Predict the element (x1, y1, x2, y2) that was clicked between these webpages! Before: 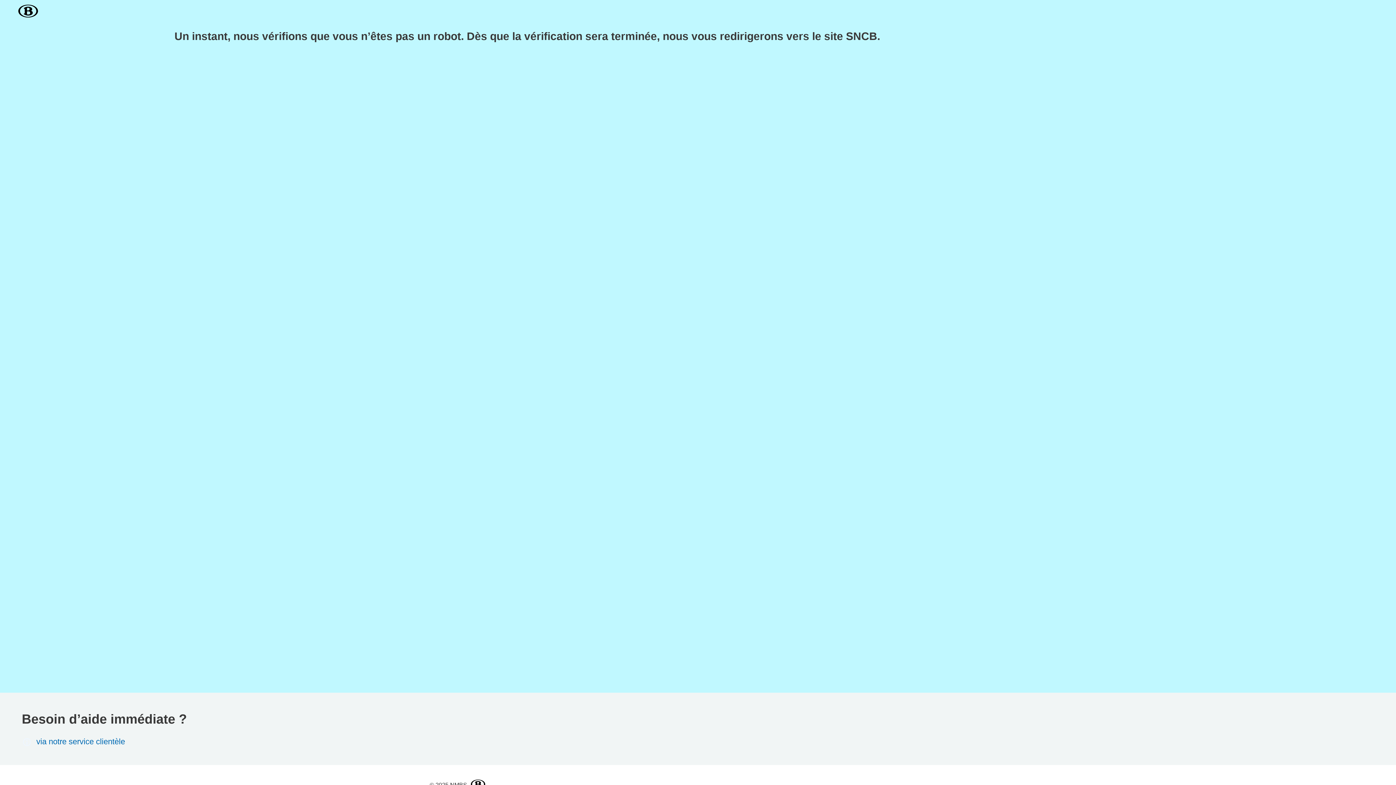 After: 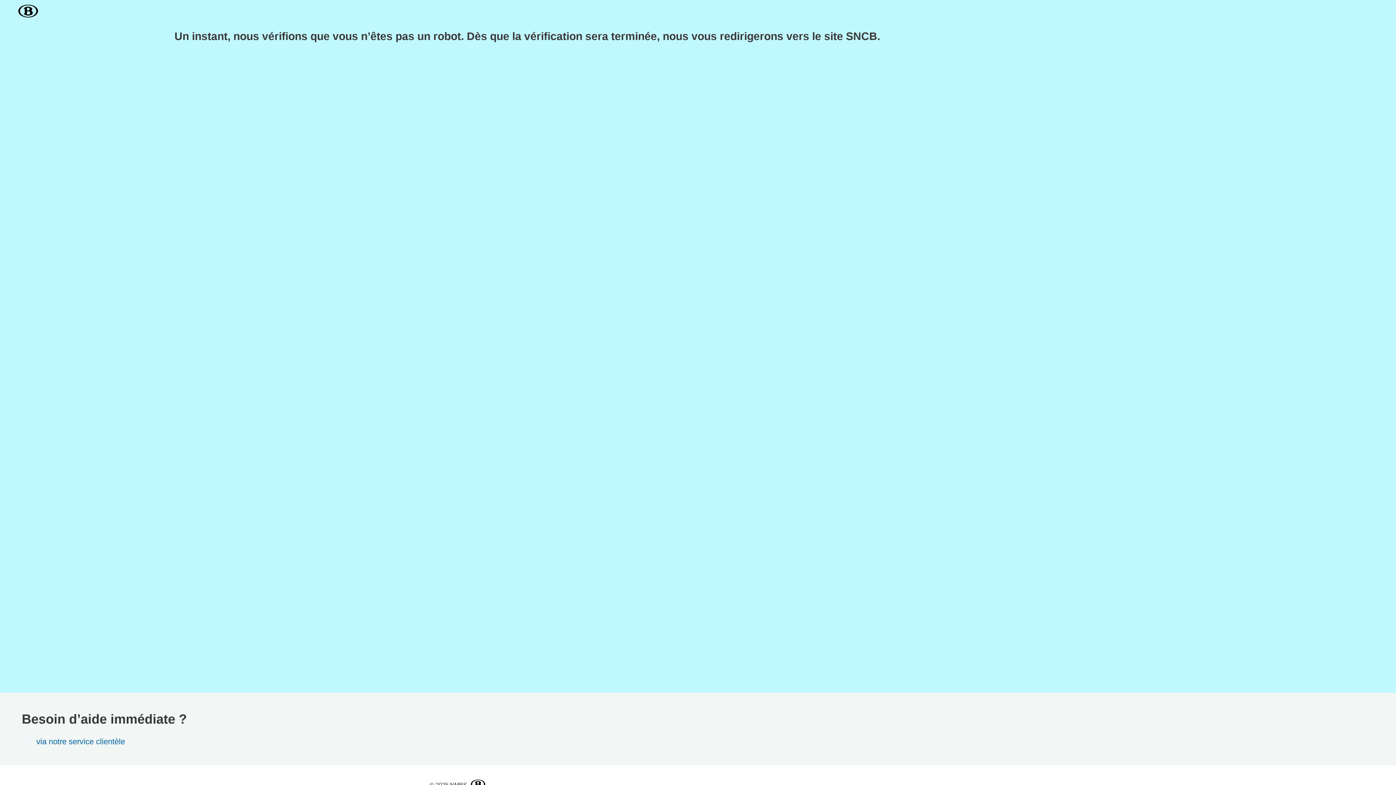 Action: bbox: (21, 737, 487, 747) label: via notre service clientèle